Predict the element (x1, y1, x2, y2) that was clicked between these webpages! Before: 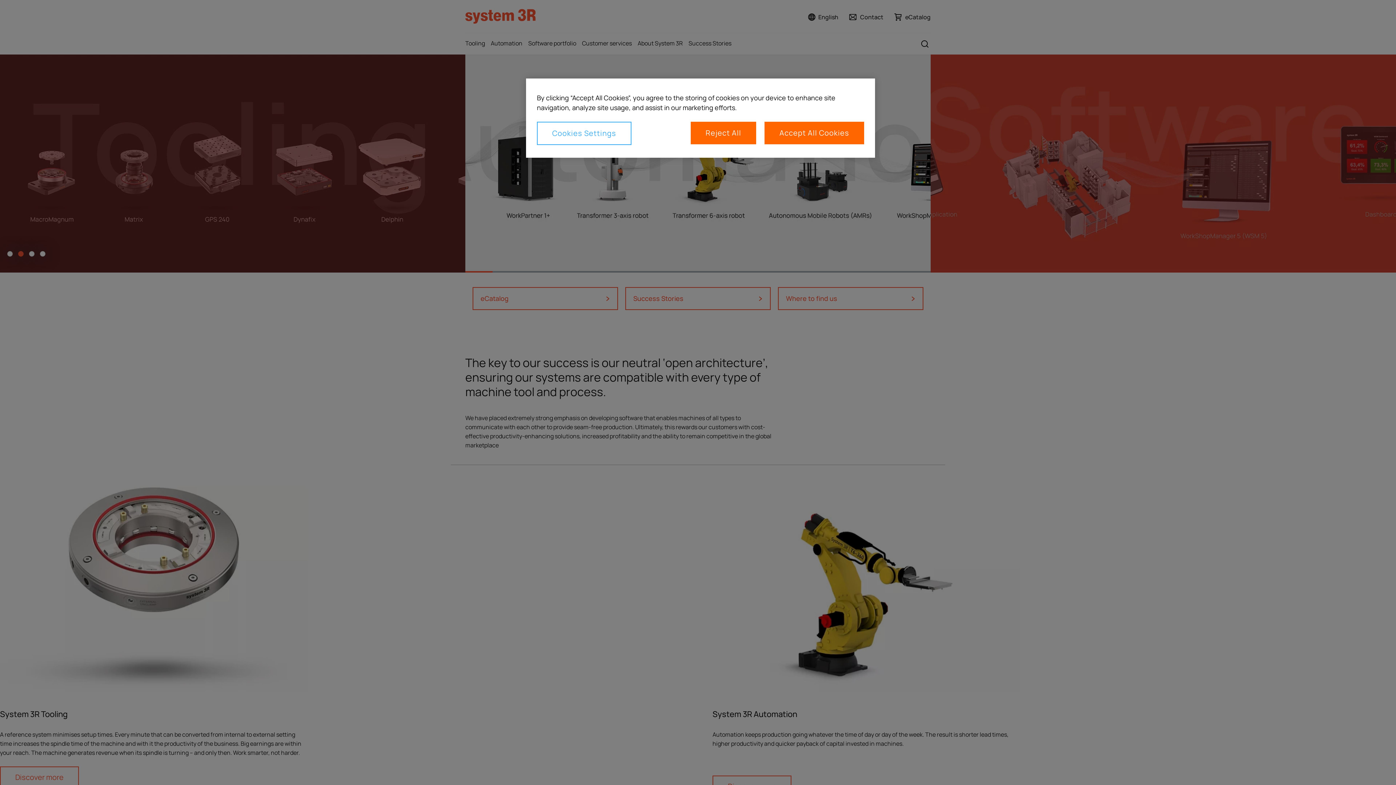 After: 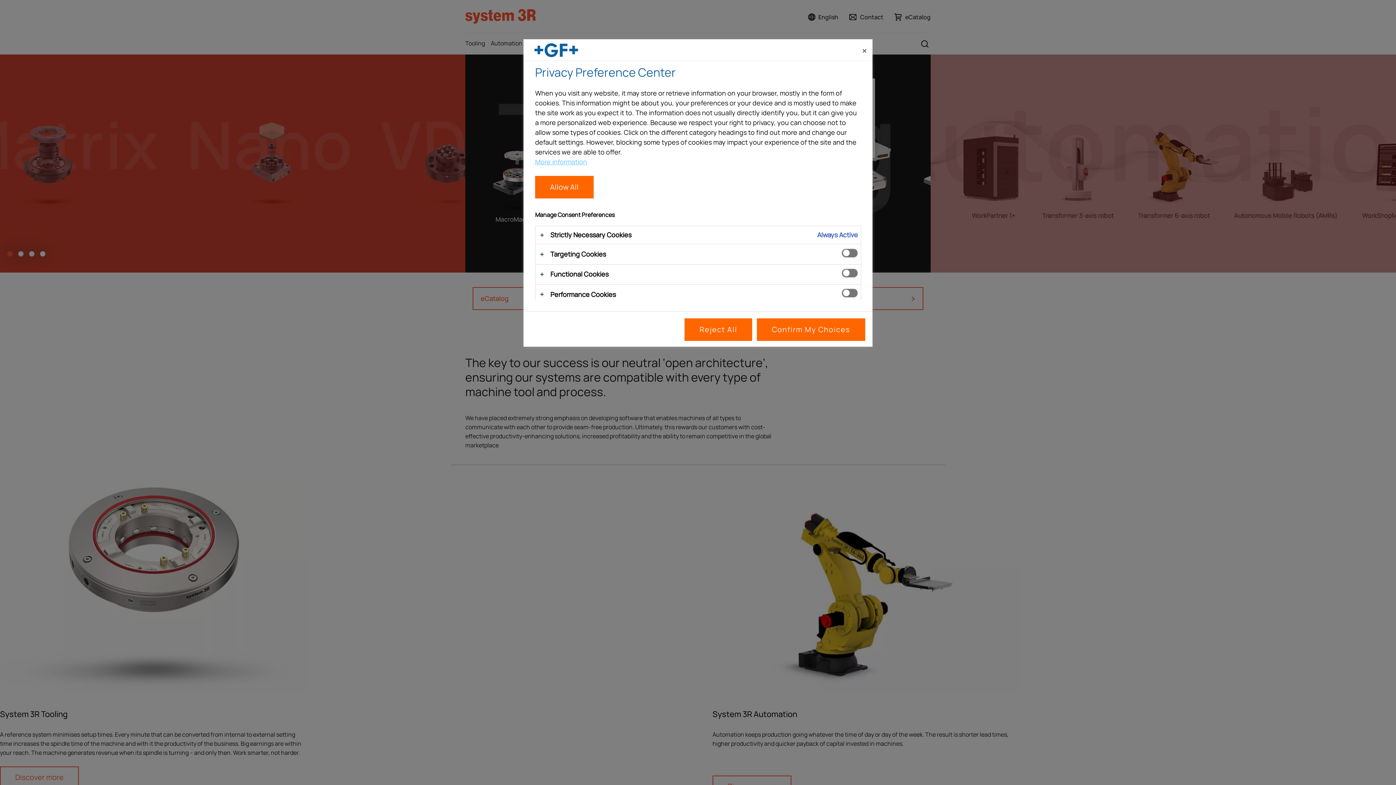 Action: bbox: (537, 121, 631, 145) label: Cookies Settings